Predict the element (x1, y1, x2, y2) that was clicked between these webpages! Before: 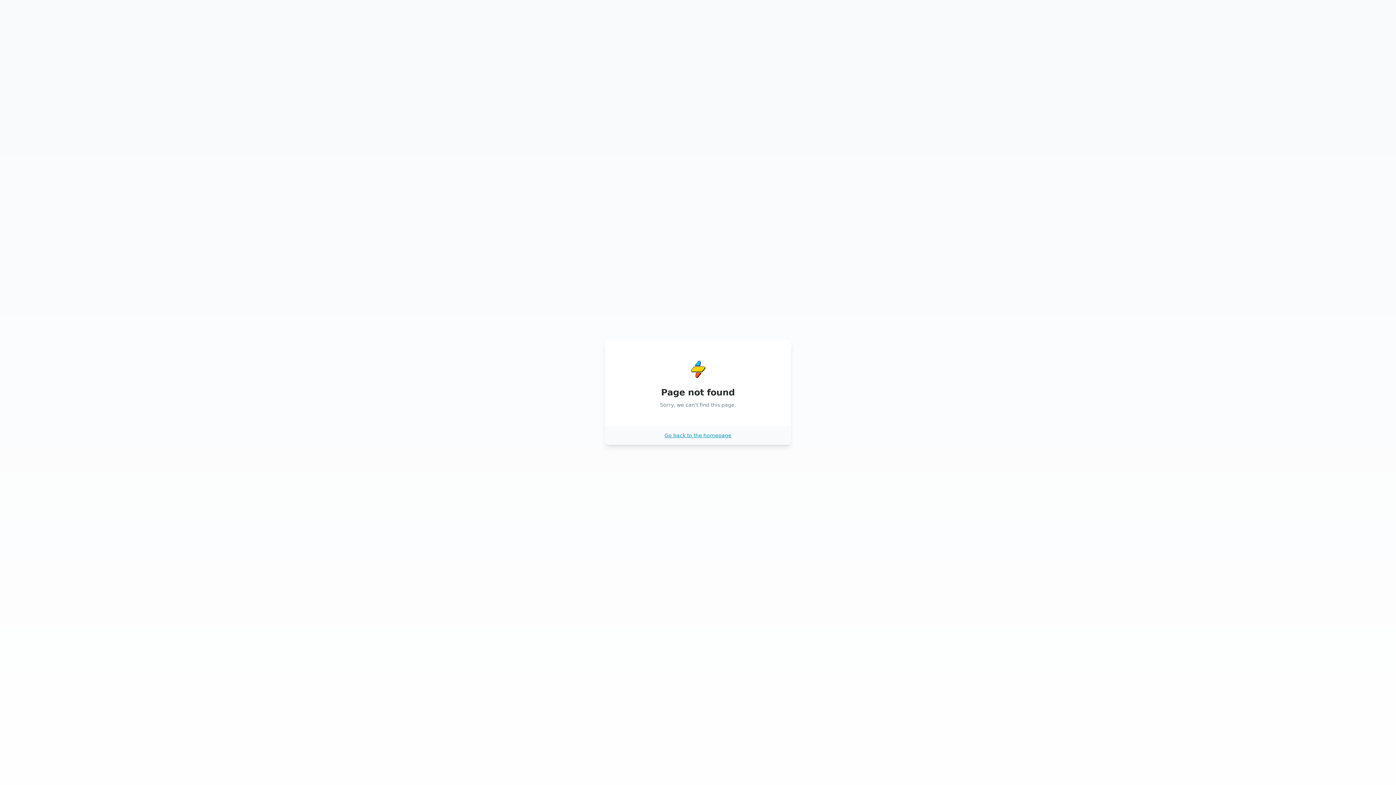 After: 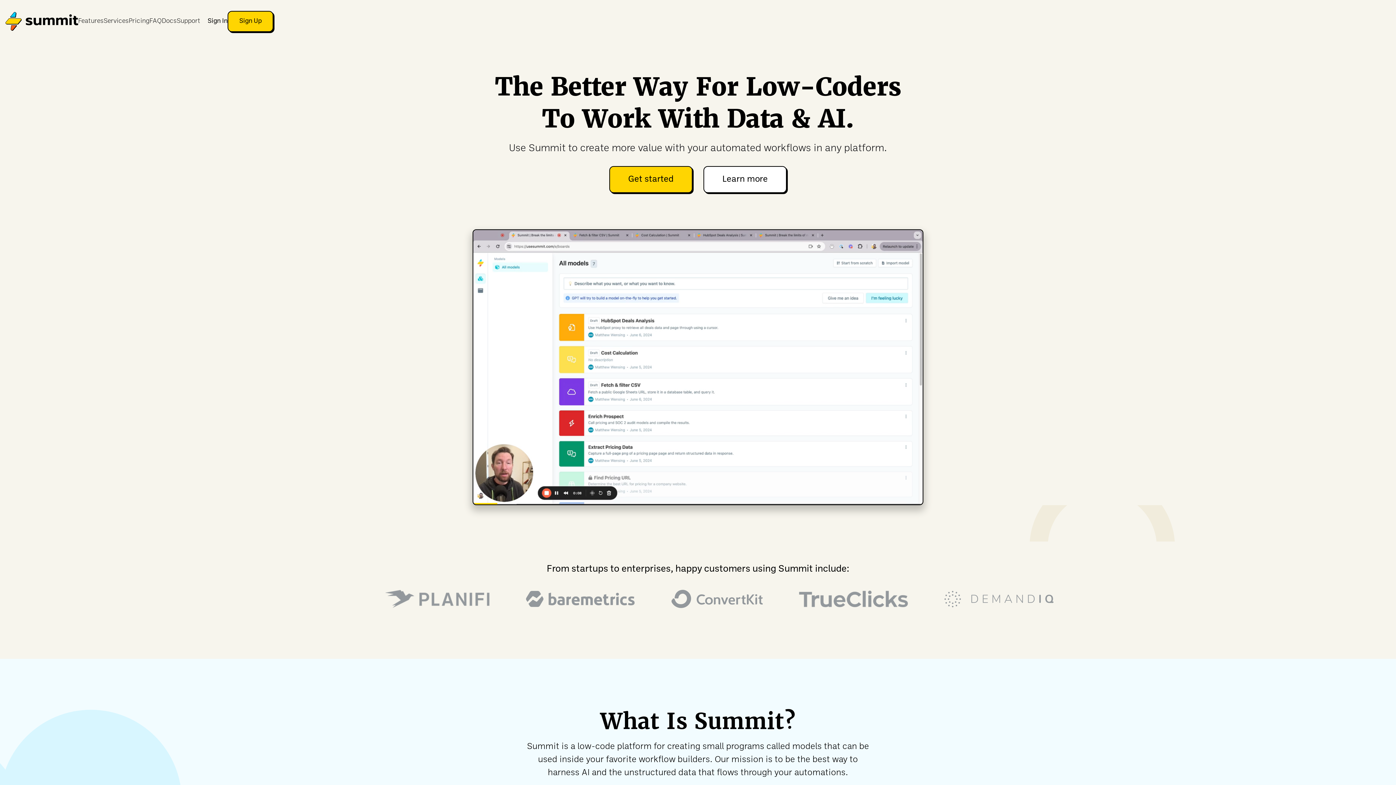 Action: bbox: (664, 432, 731, 438) label: Go back to the homepage